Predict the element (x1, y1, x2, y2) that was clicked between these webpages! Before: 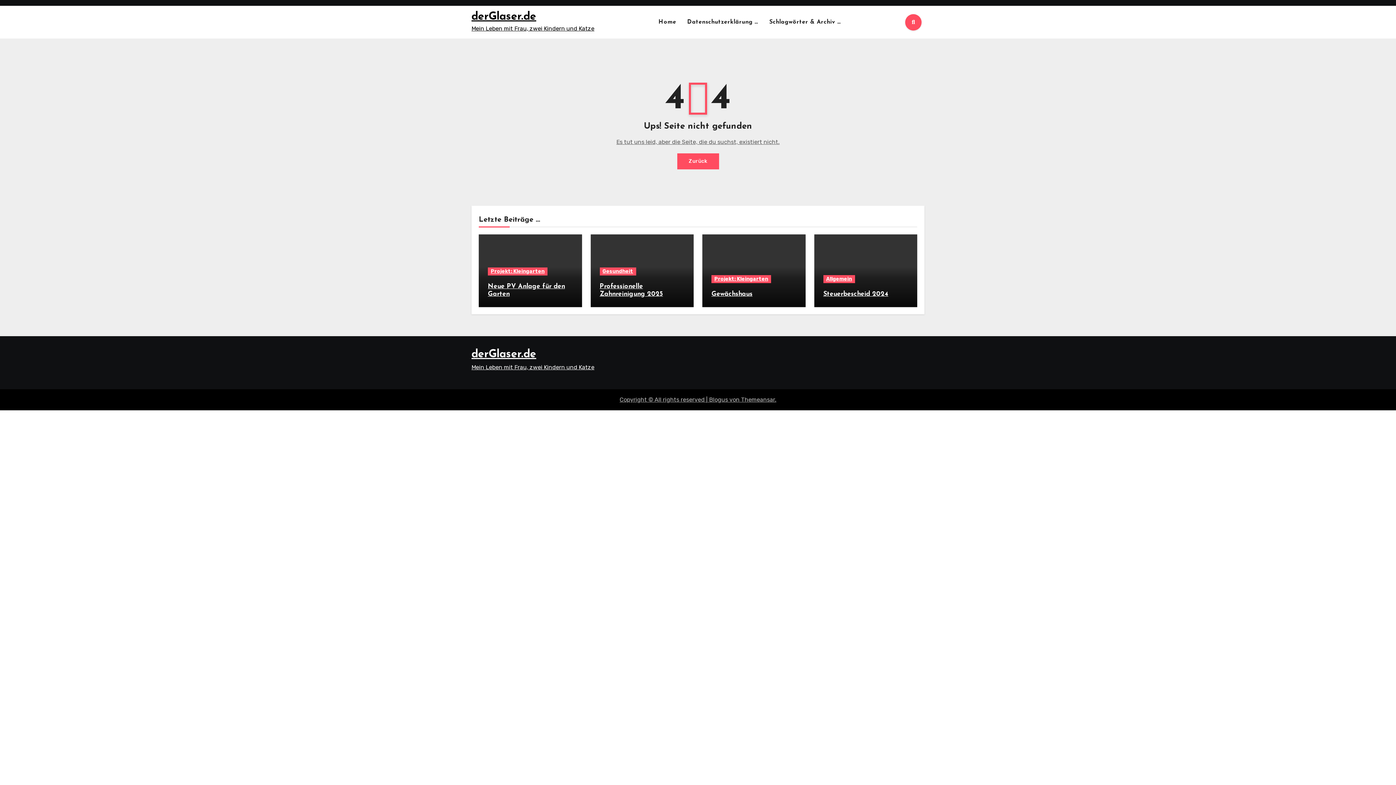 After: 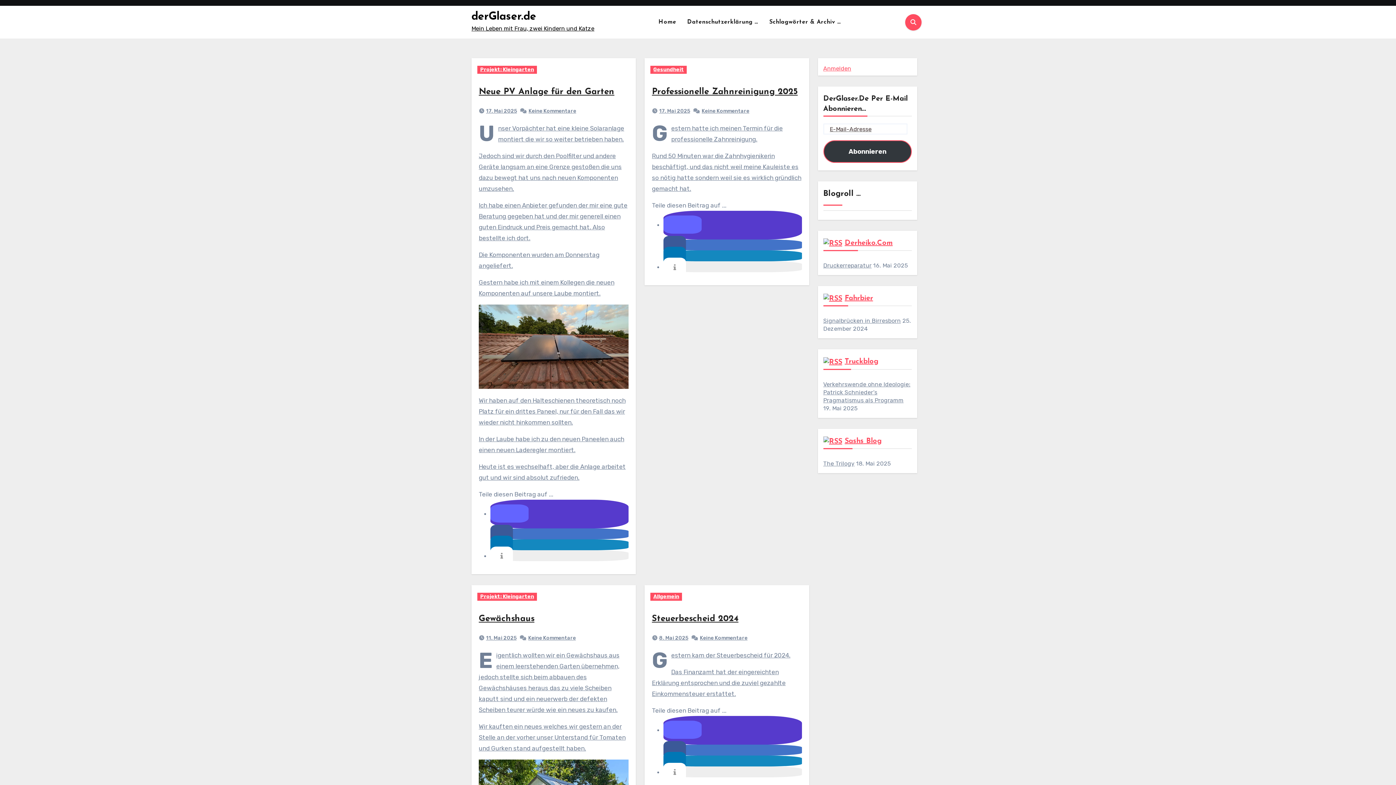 Action: label: Home bbox: (653, 14, 681, 29)